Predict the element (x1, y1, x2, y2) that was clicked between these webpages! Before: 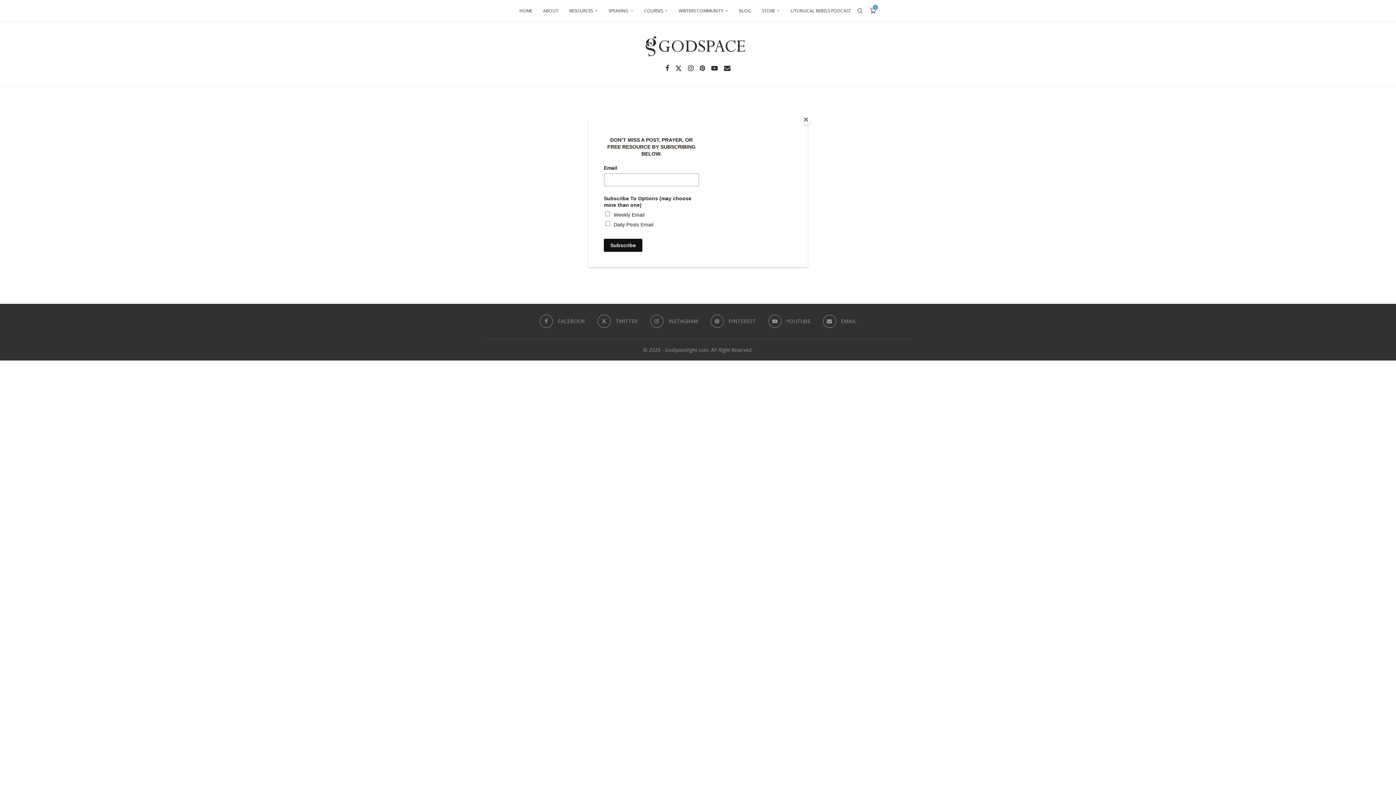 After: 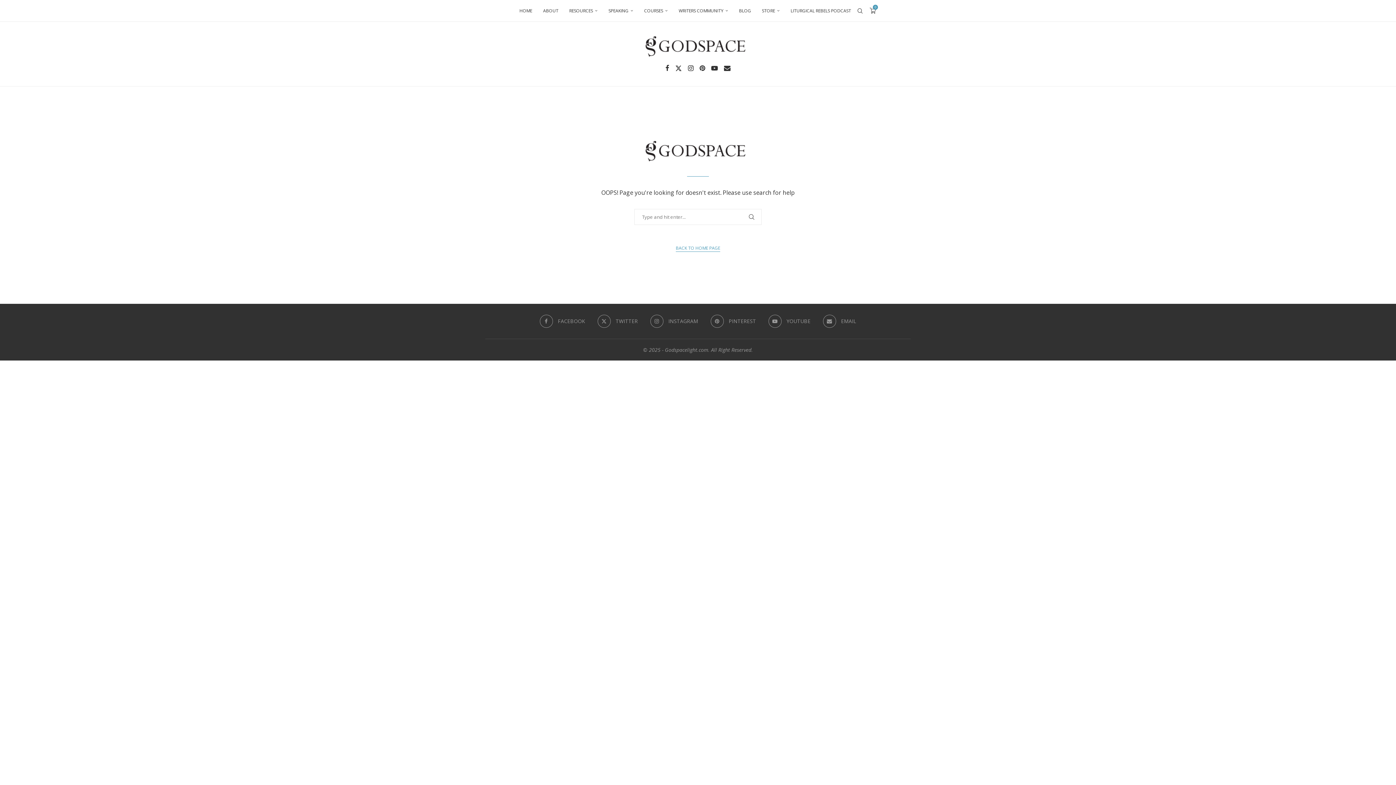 Action: label: Close bbox: (800, 114, 811, 125)